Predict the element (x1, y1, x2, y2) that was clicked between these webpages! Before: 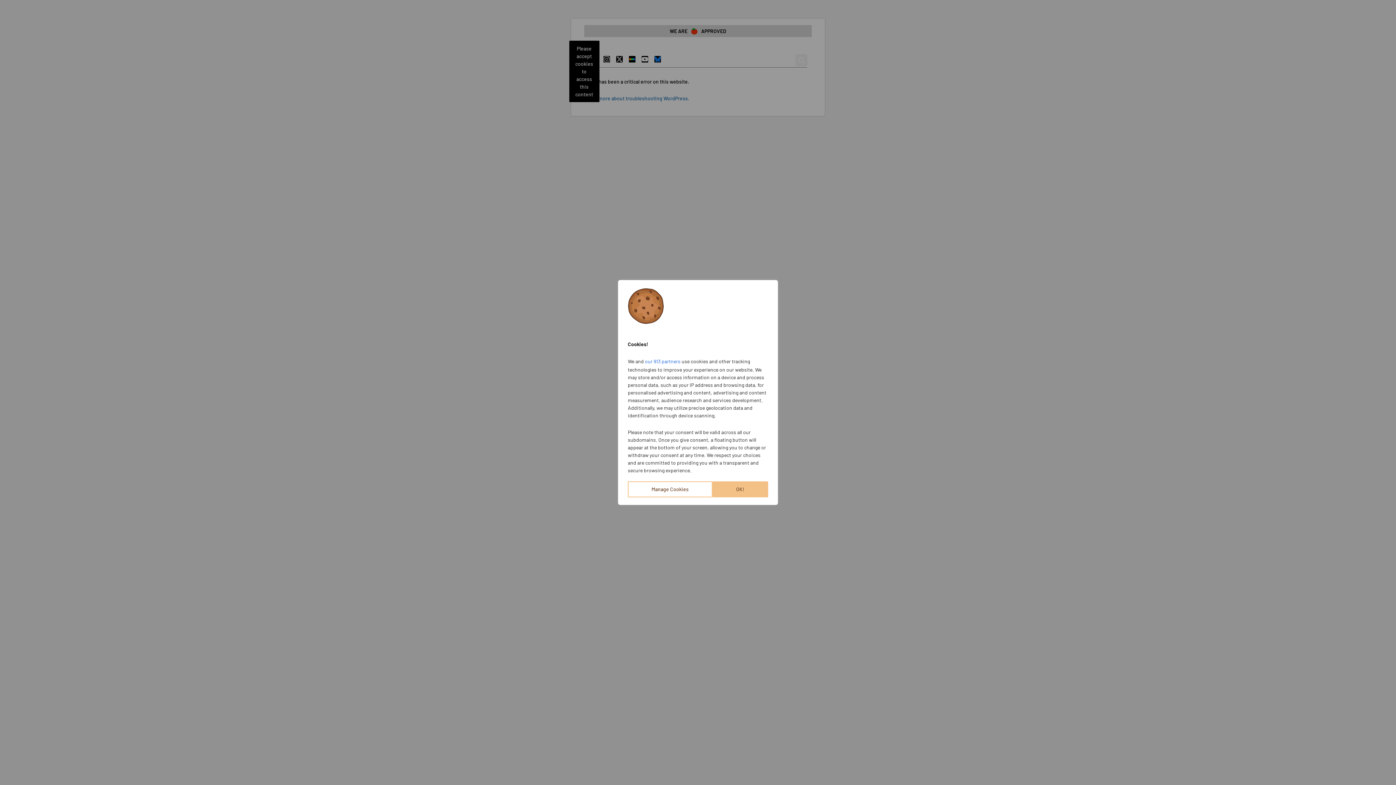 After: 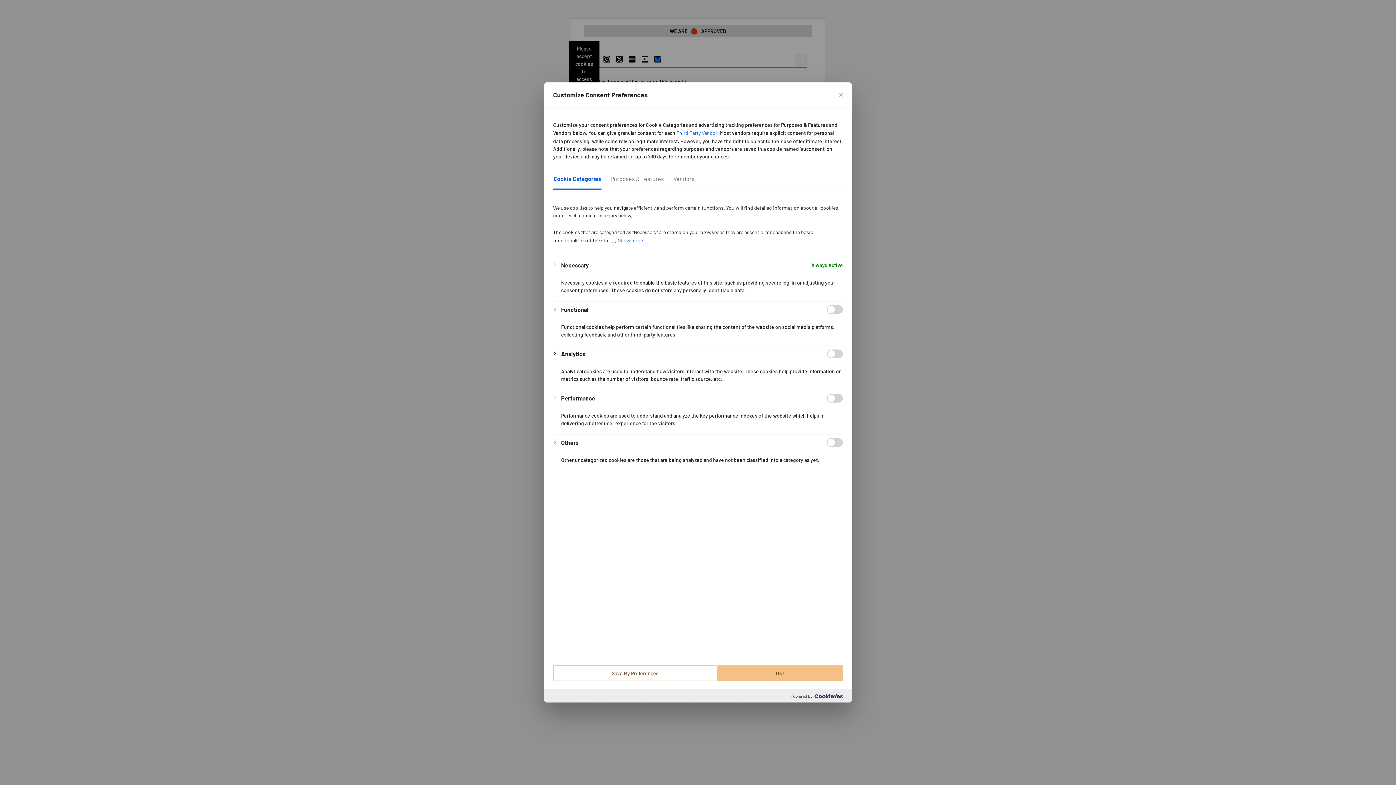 Action: bbox: (628, 468, 712, 484) label: Manage Cookies